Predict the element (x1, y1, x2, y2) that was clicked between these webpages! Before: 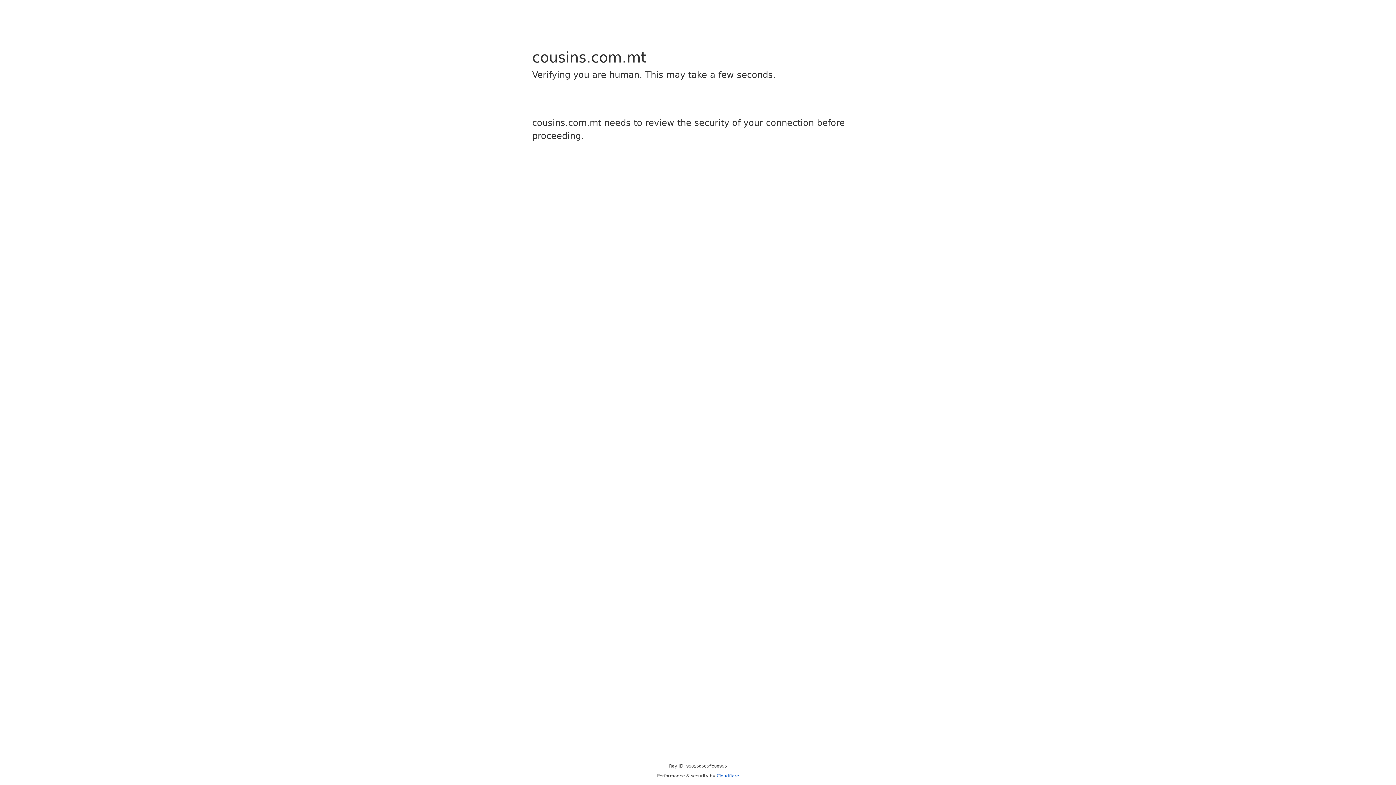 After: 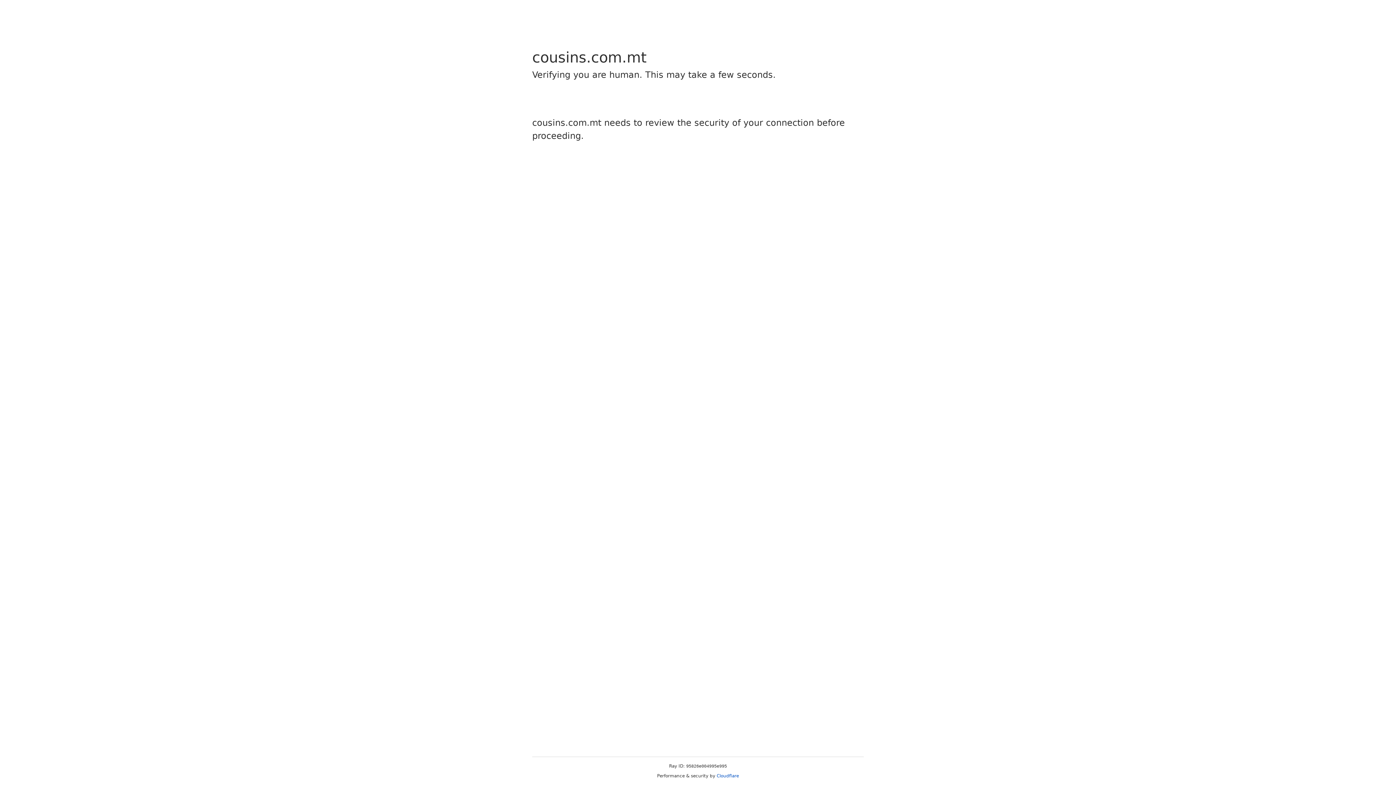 Action: bbox: (716, 773, 739, 778) label: Cloudflare